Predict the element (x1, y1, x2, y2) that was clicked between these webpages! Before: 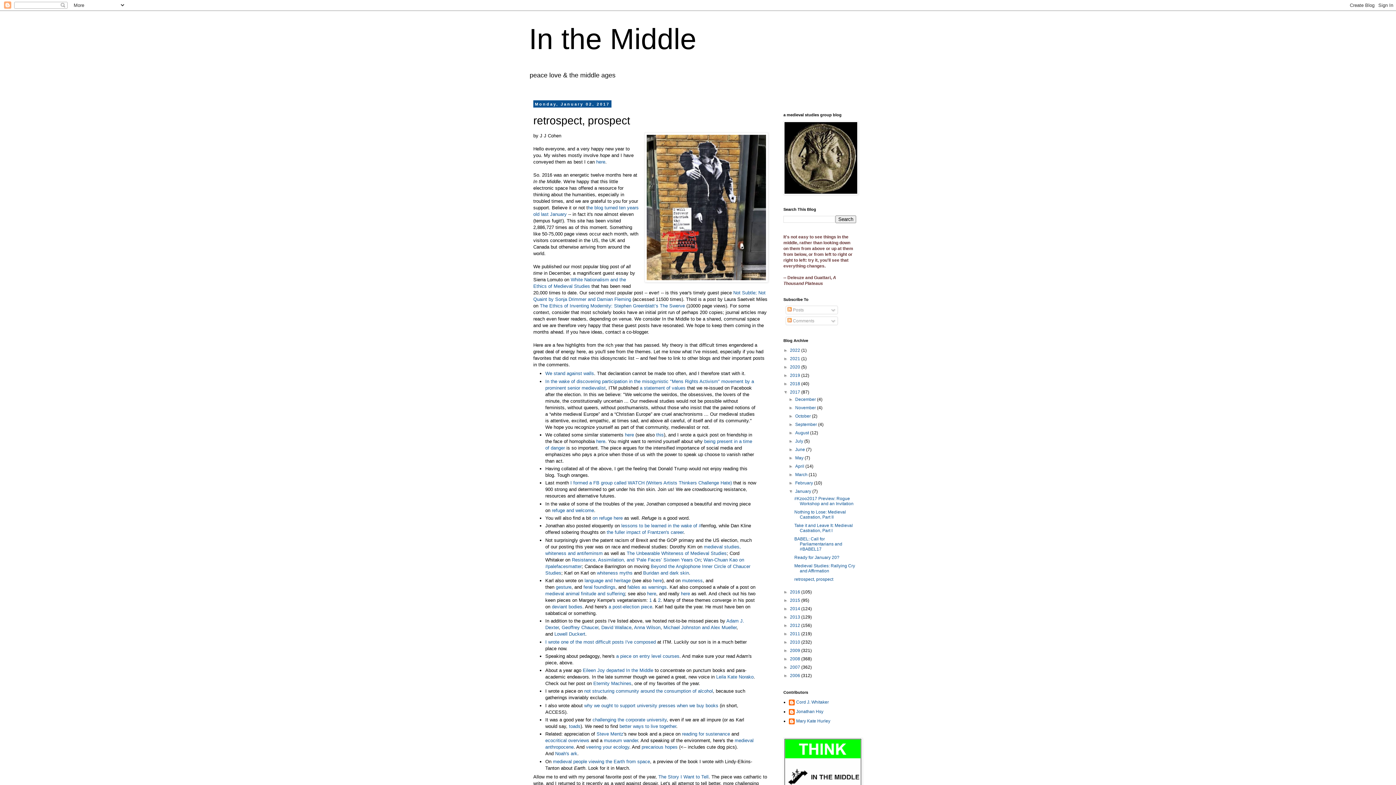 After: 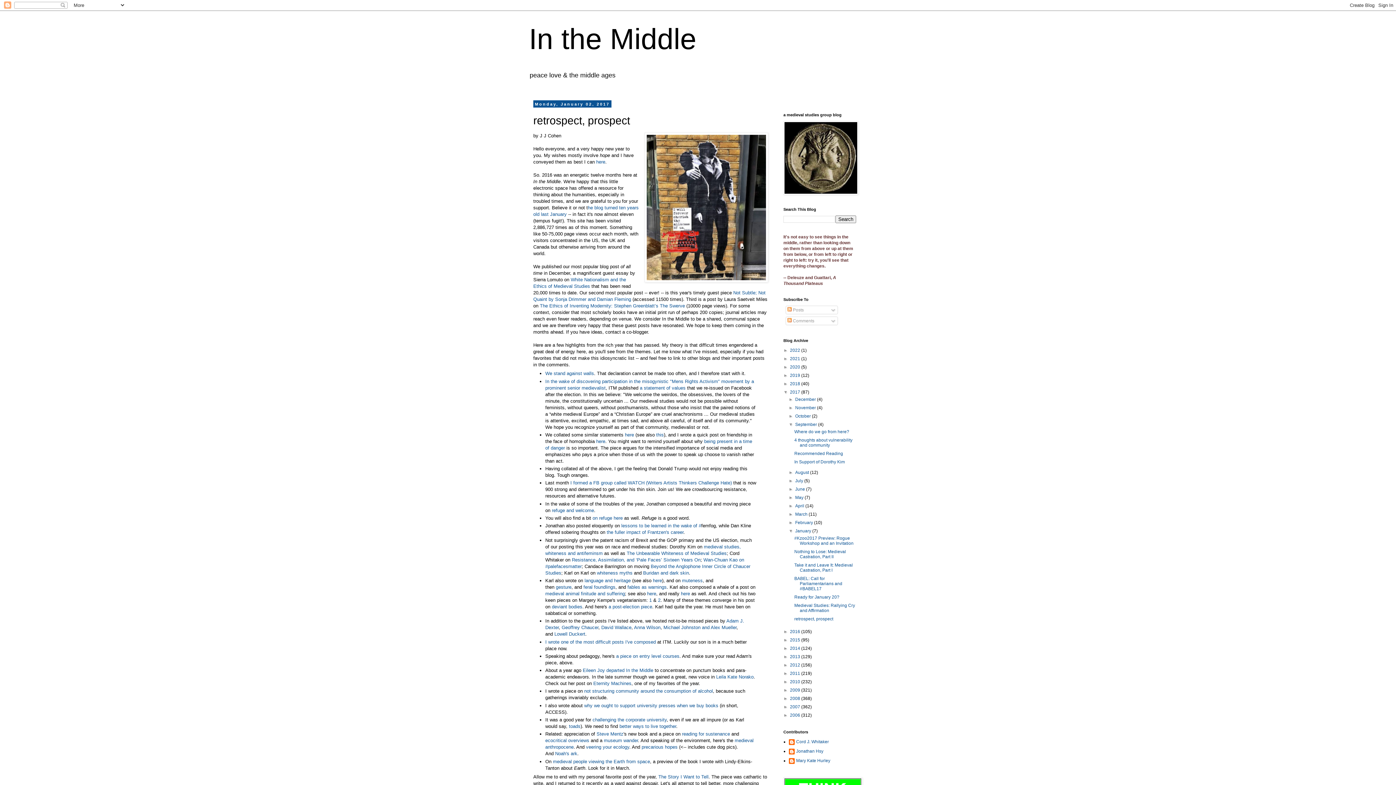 Action: label: ►   bbox: (788, 422, 795, 427)